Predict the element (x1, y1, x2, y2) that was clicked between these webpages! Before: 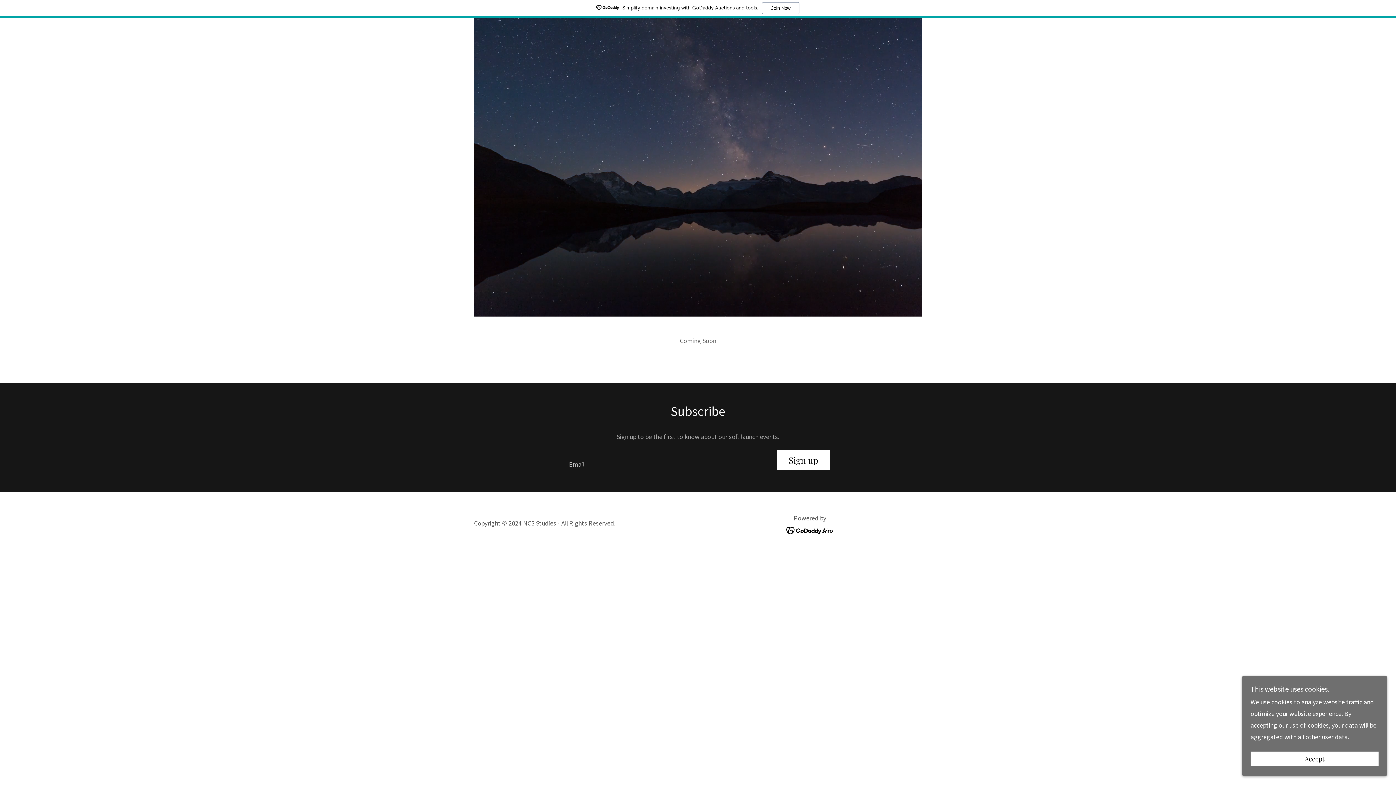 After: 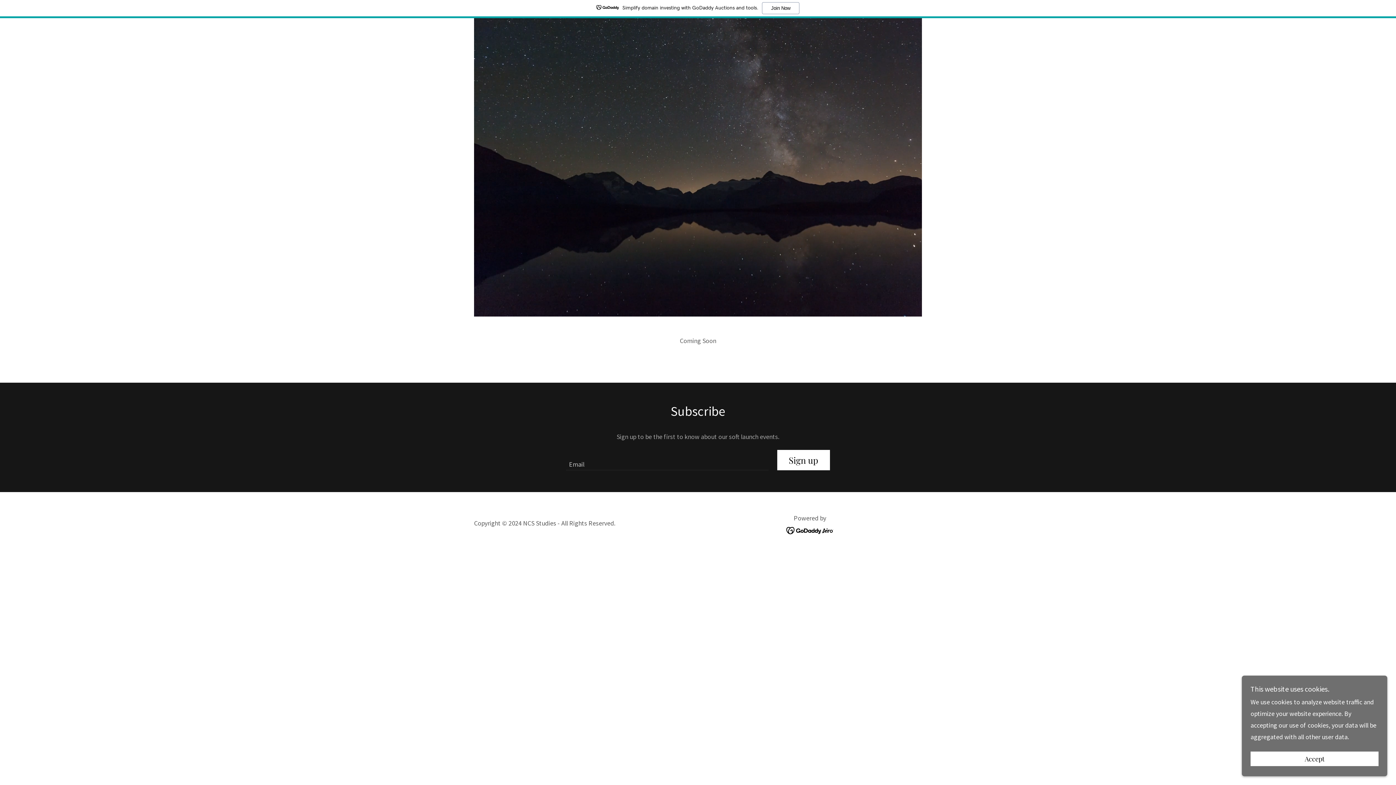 Action: bbox: (0, 0, 1396, 18) label: Simplify domain investing with GoDaddy Auctions and tools.
Join Now